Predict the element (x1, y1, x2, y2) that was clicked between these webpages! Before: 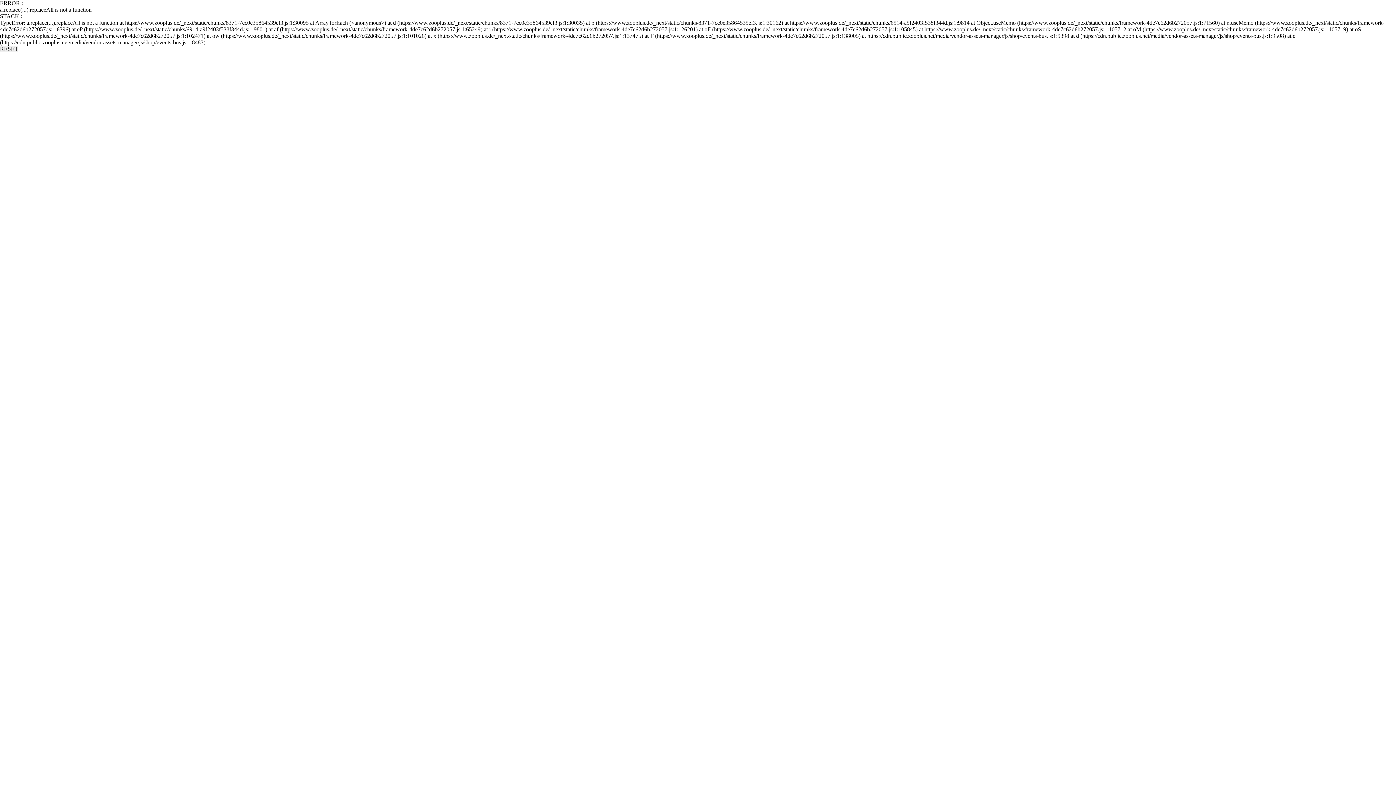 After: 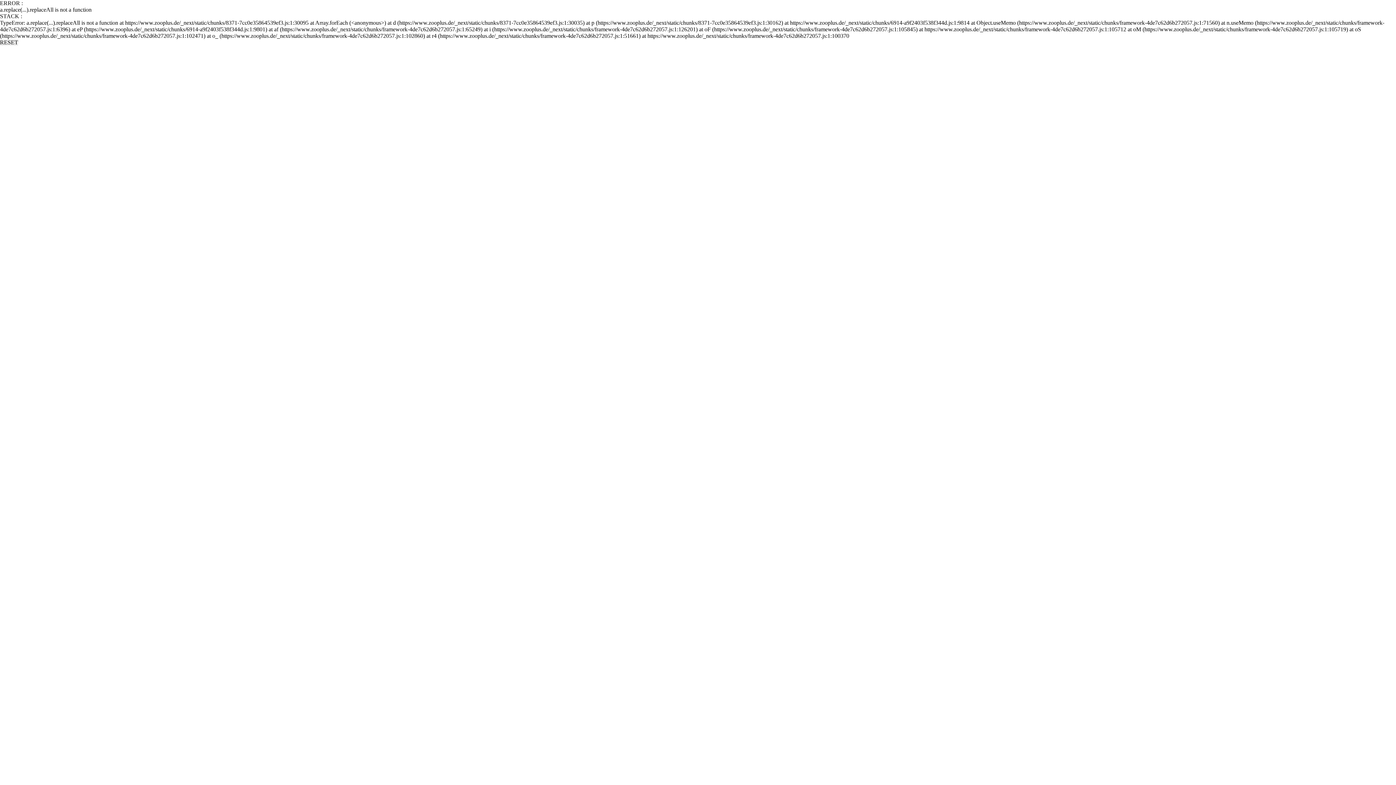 Action: label: RESET bbox: (0, 45, 18, 52)